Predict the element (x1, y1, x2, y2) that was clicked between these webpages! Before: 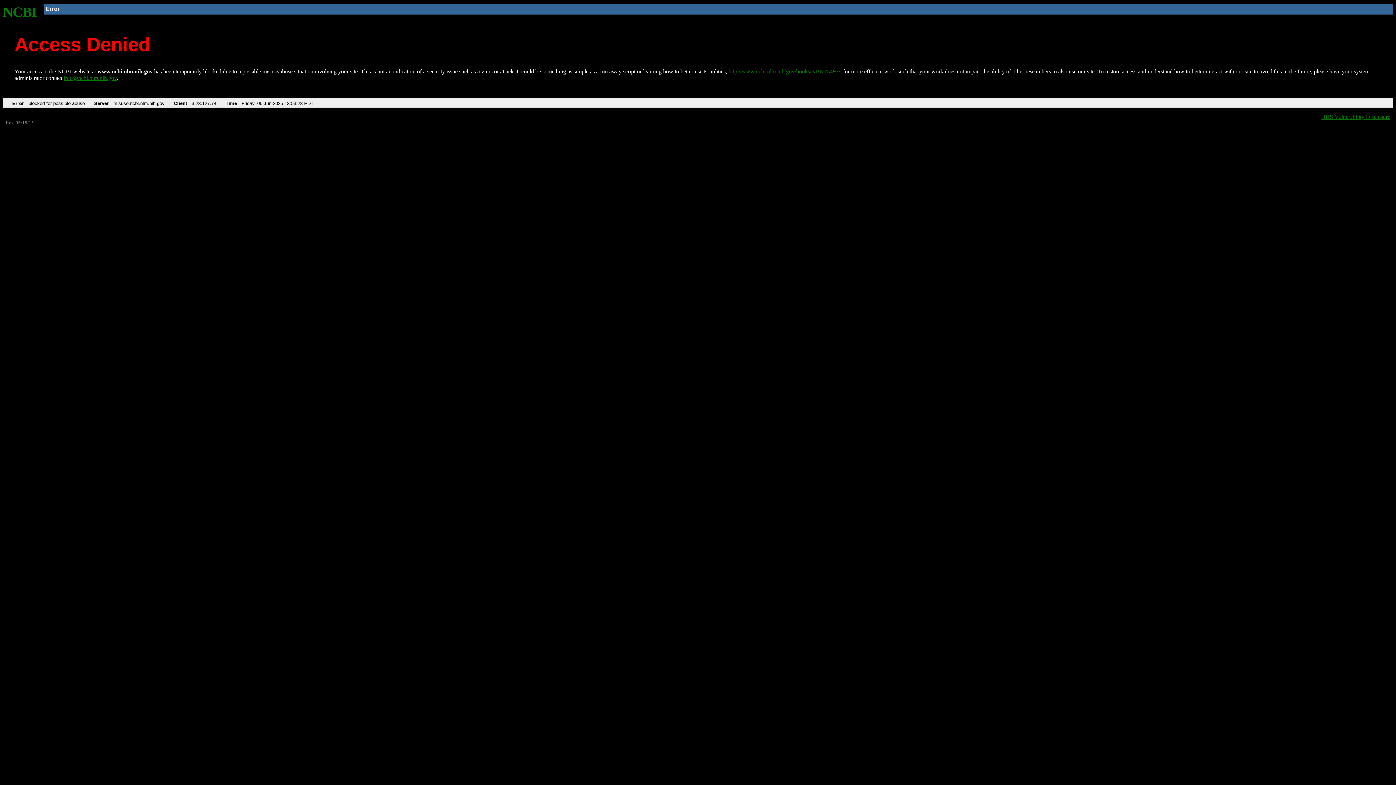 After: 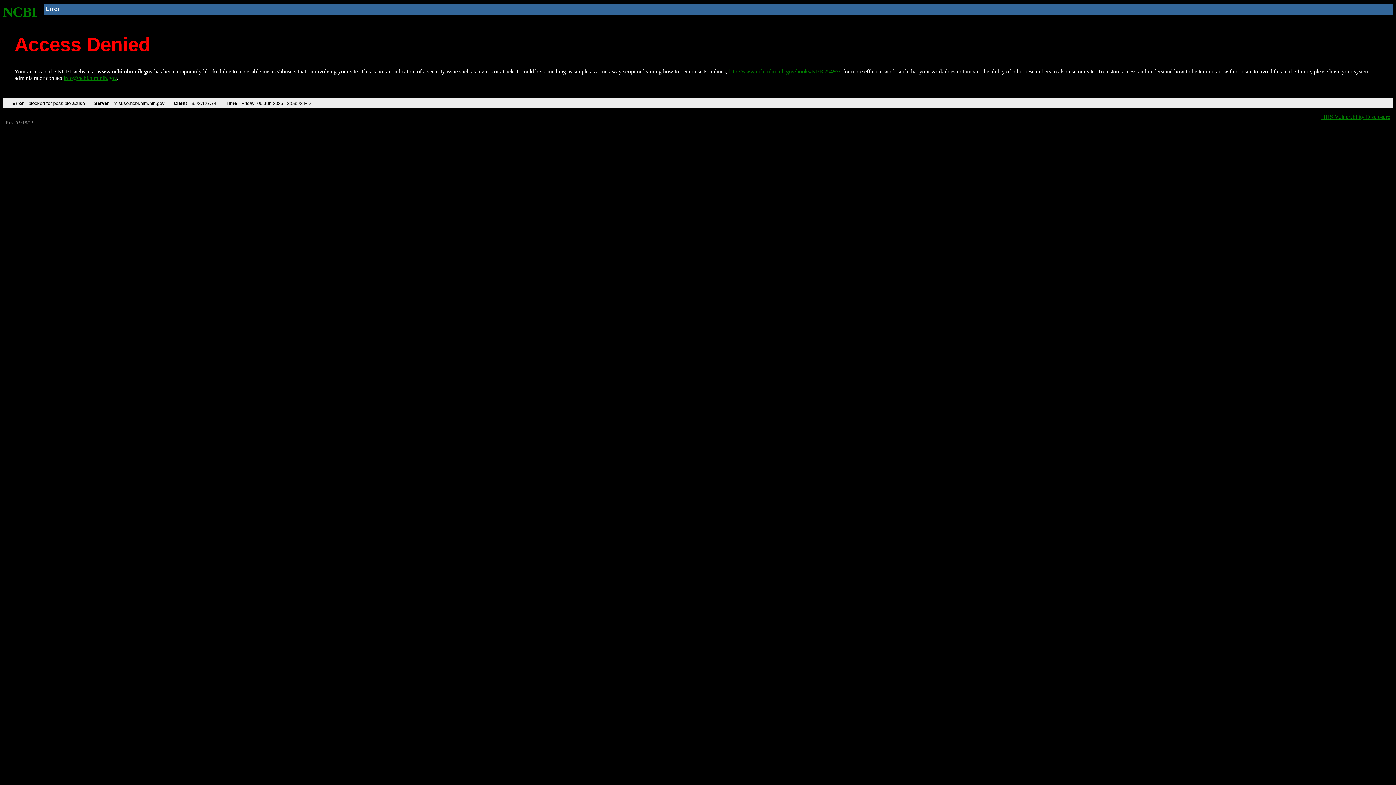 Action: label: info@ncbi.nlm.nih.gov bbox: (63, 75, 116, 81)